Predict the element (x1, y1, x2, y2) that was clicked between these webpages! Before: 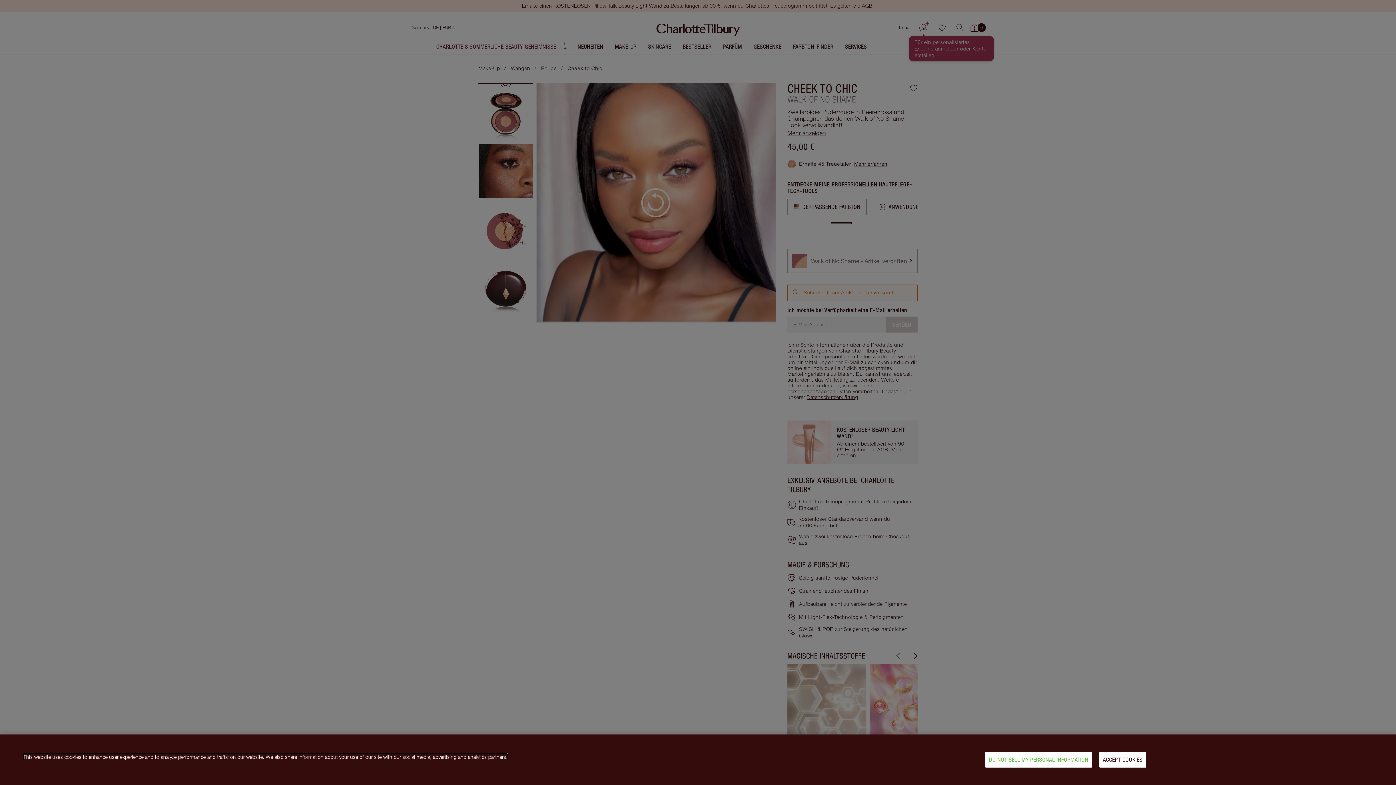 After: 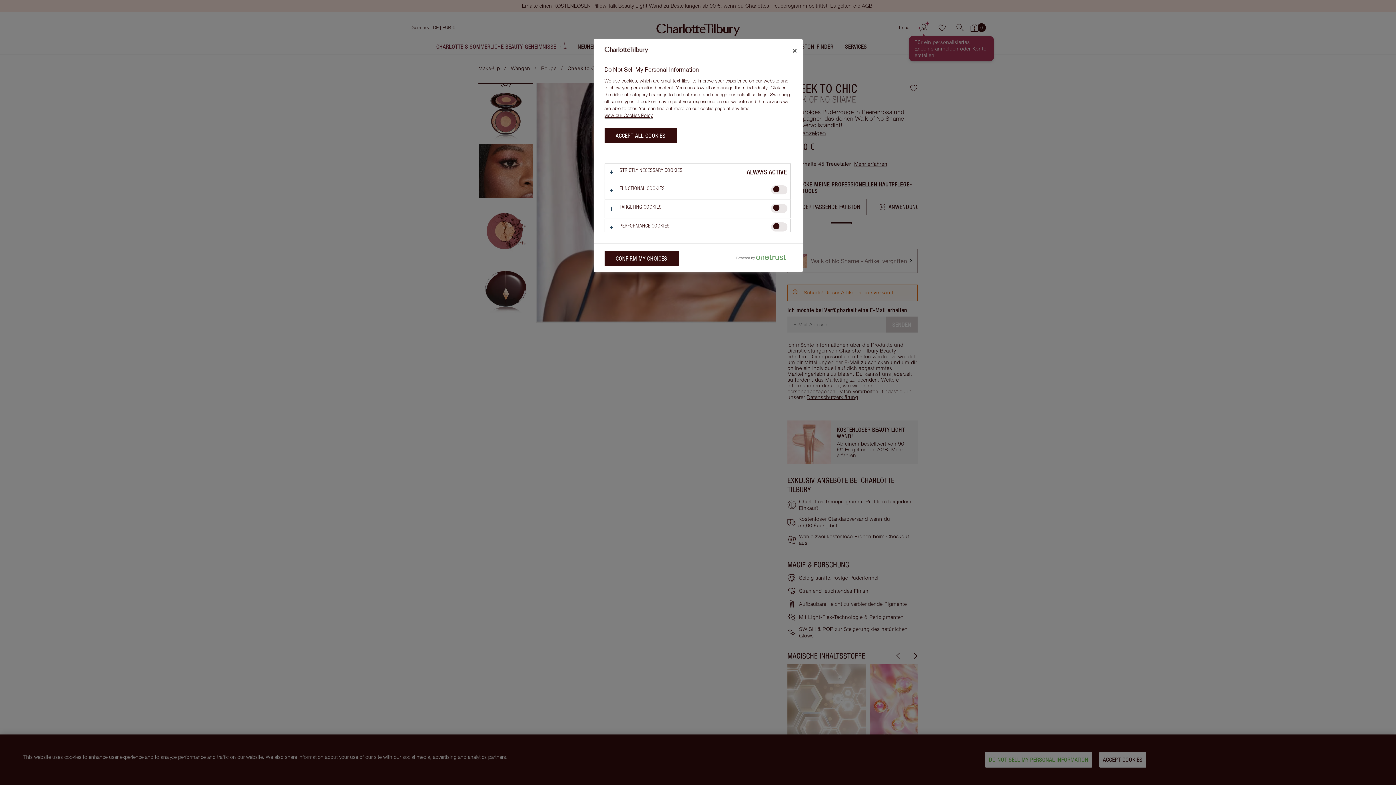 Action: label: DO NOT SELL MY PERSONAL INFORMATION bbox: (985, 752, 1092, 768)